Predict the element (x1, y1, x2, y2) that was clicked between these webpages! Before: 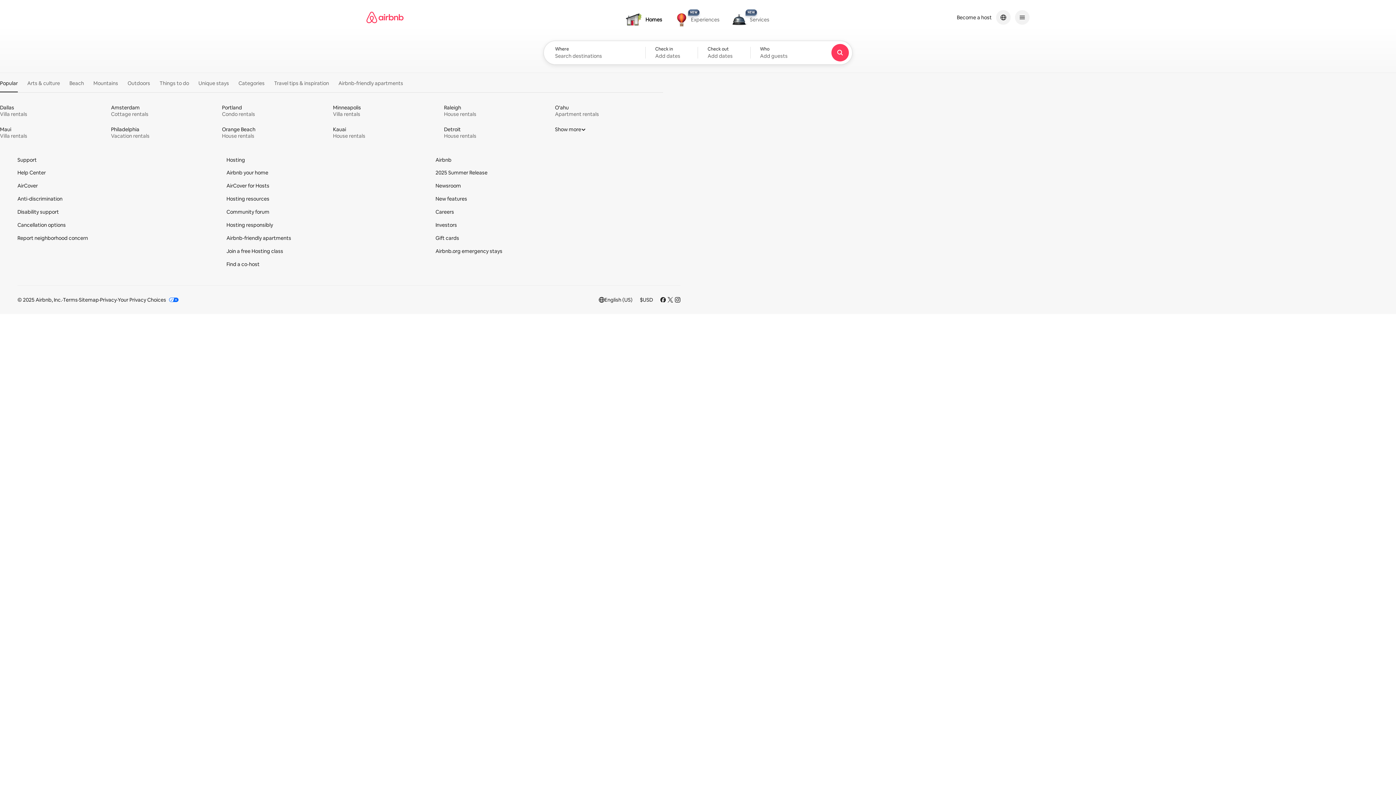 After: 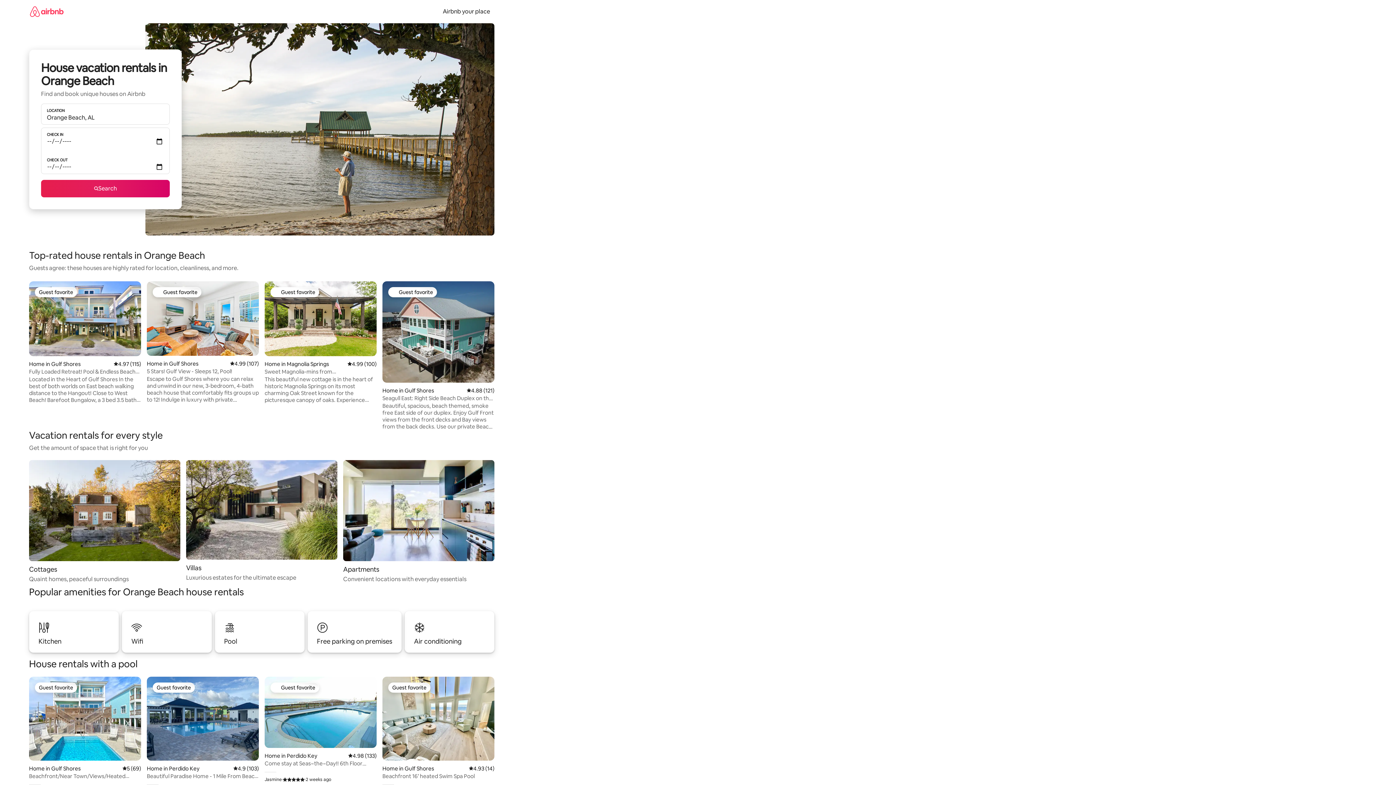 Action: label: Orange Beach 
House rentals bbox: (222, 126, 330, 139)